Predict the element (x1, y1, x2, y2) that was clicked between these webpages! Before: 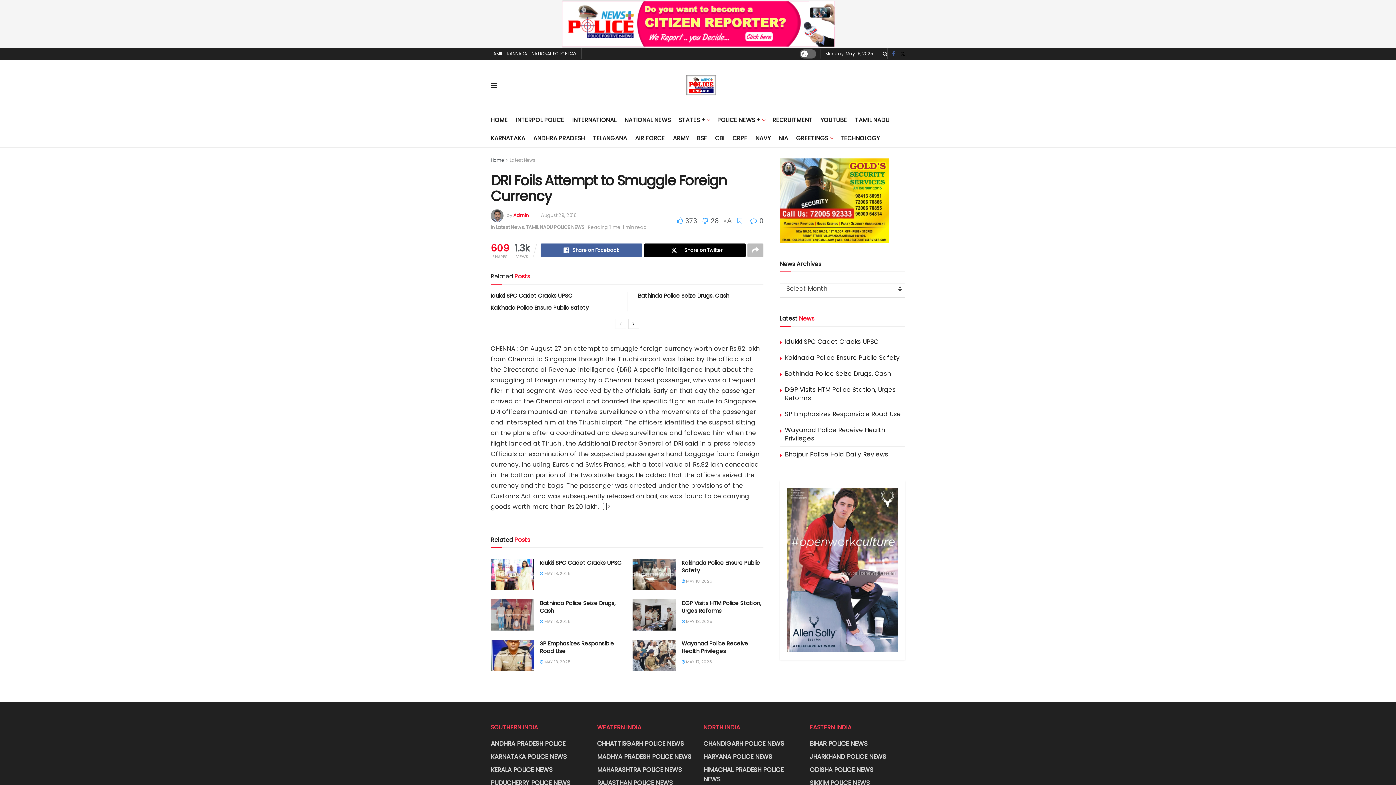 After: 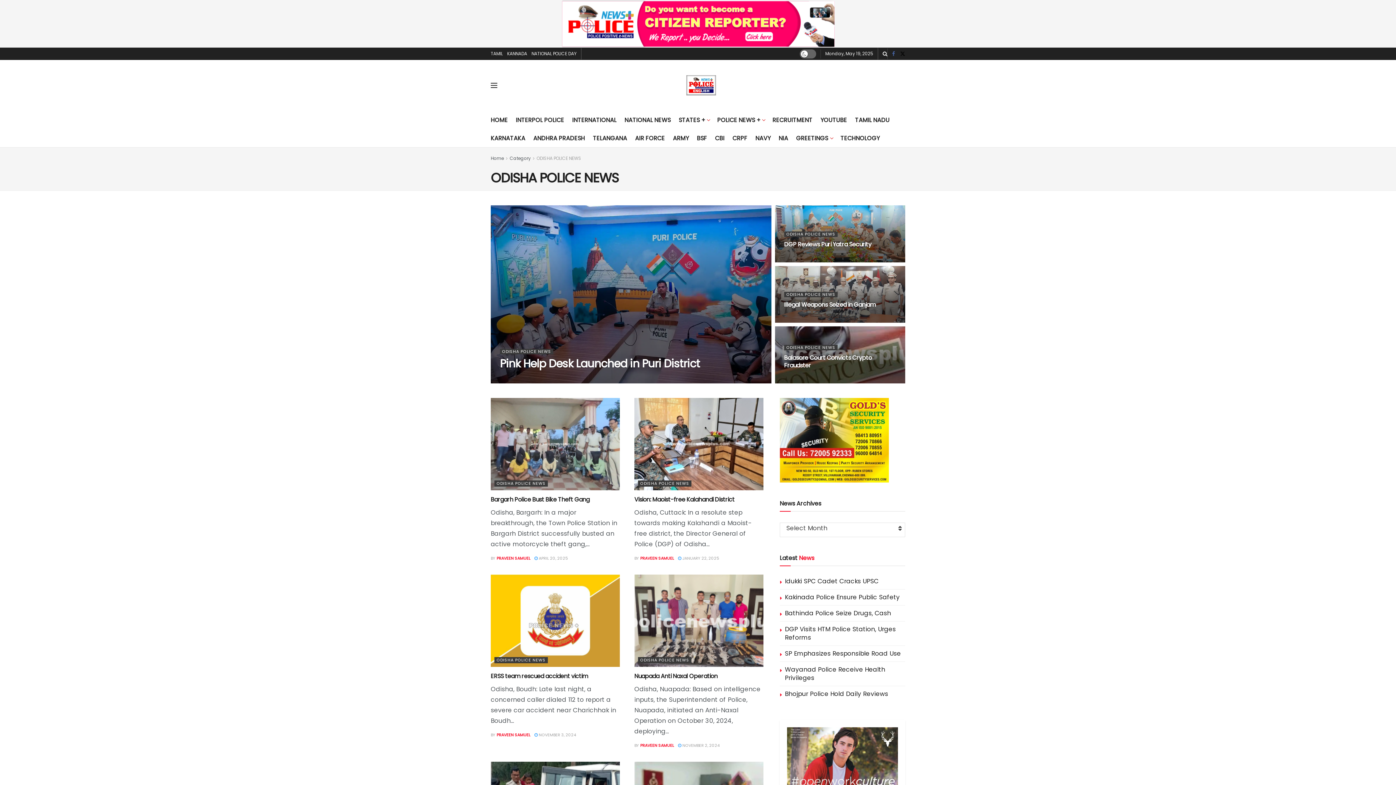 Action: label: ODISHA POLICE NEWS bbox: (810, 765, 873, 774)